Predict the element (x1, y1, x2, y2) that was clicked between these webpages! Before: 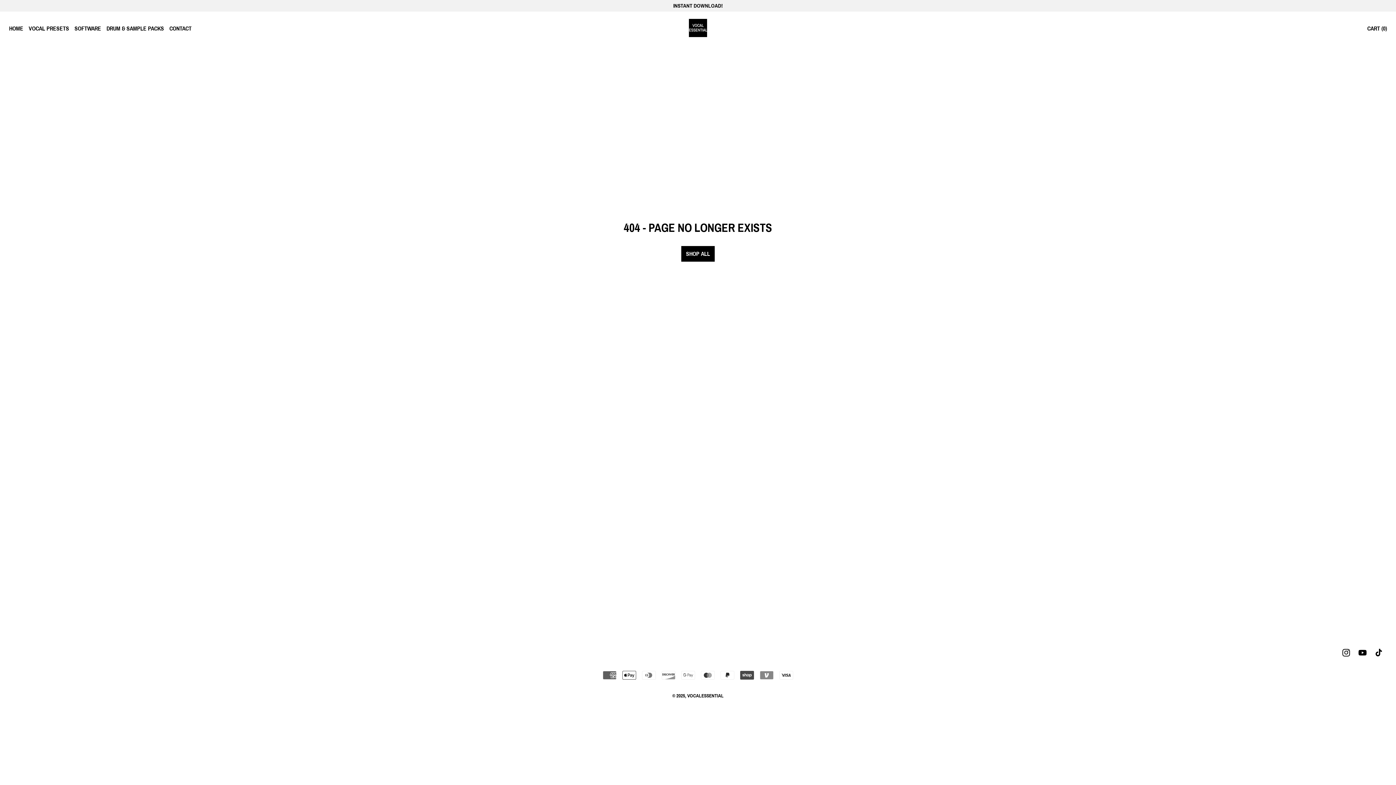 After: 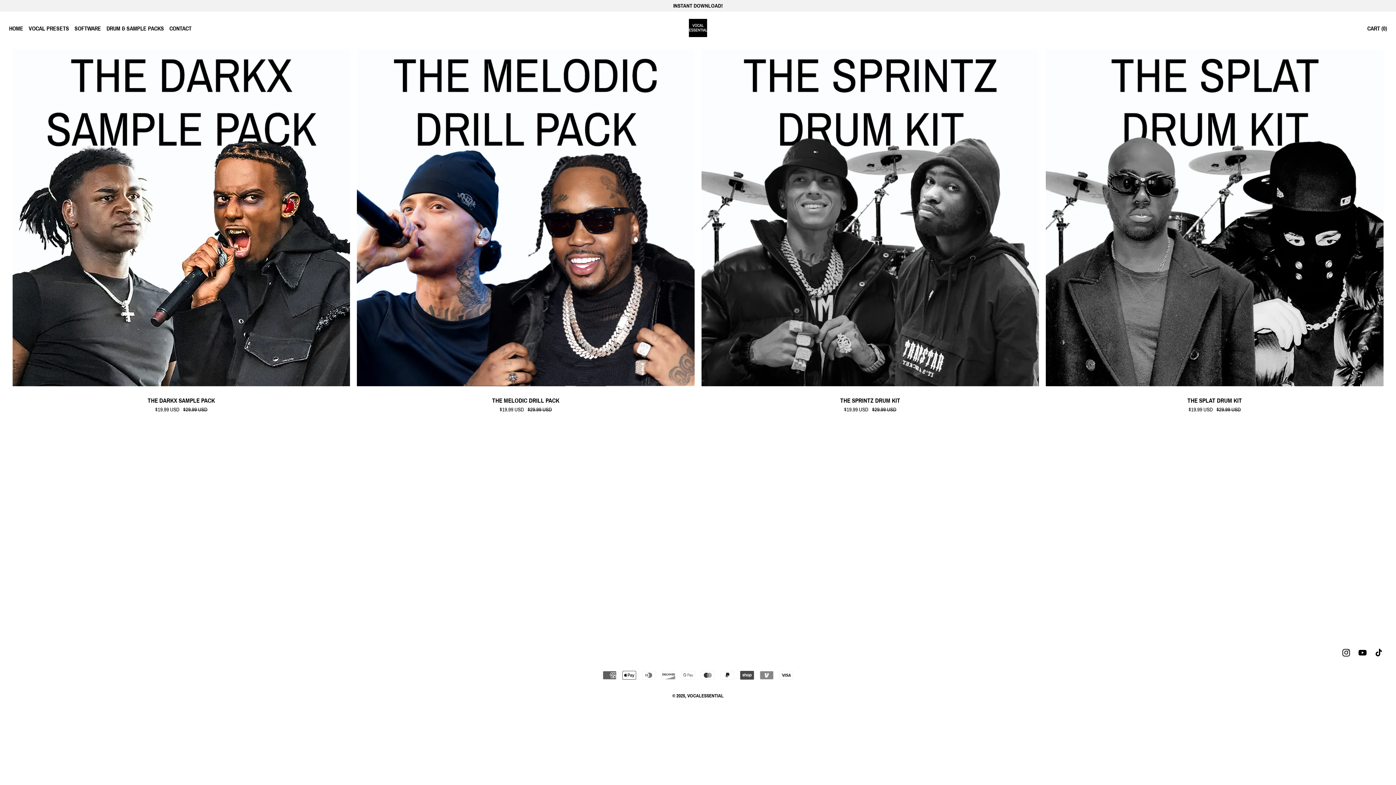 Action: bbox: (106, 25, 164, 31) label: DRUM & SAMPLE PACKS